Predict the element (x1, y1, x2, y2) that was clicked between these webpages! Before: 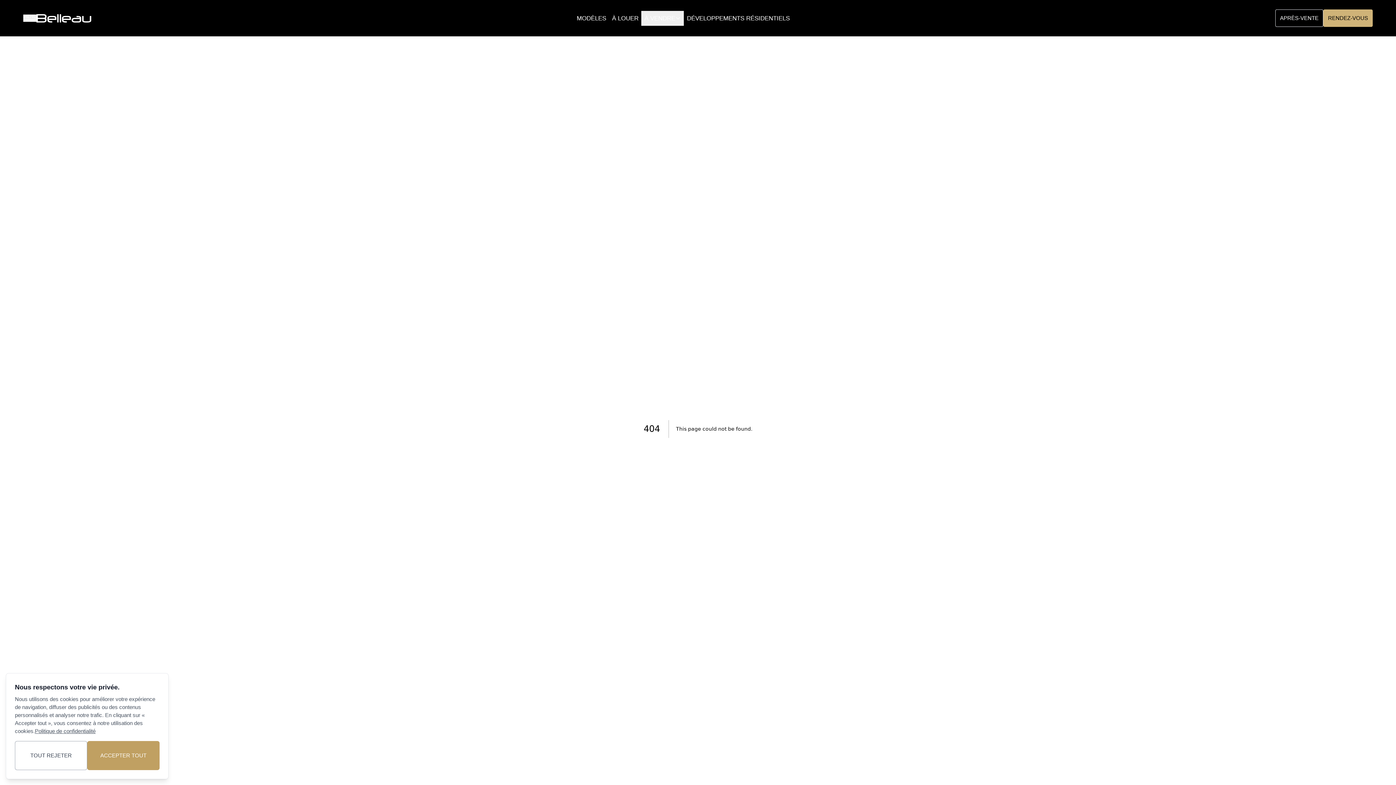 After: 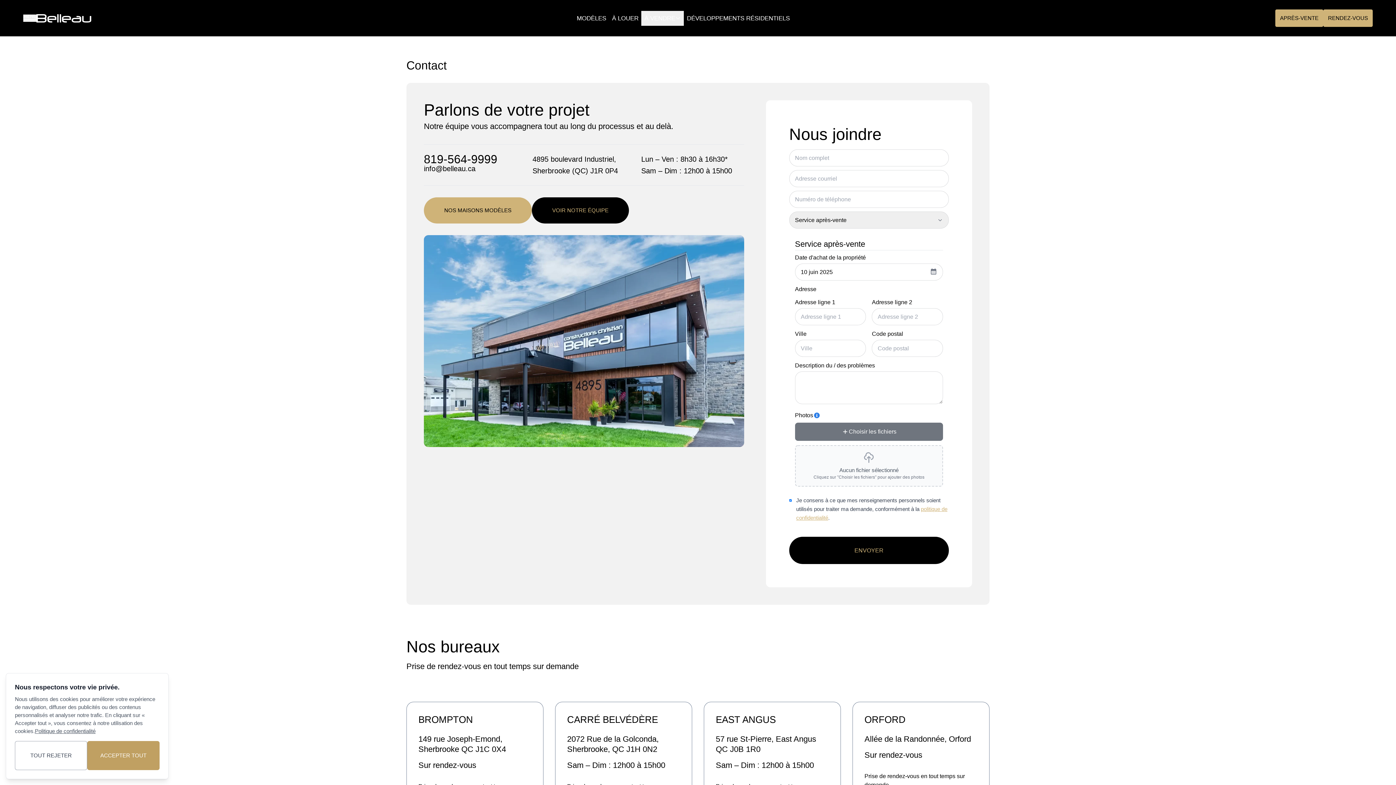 Action: label: APRÈS-VENTE bbox: (1275, 9, 1323, 26)